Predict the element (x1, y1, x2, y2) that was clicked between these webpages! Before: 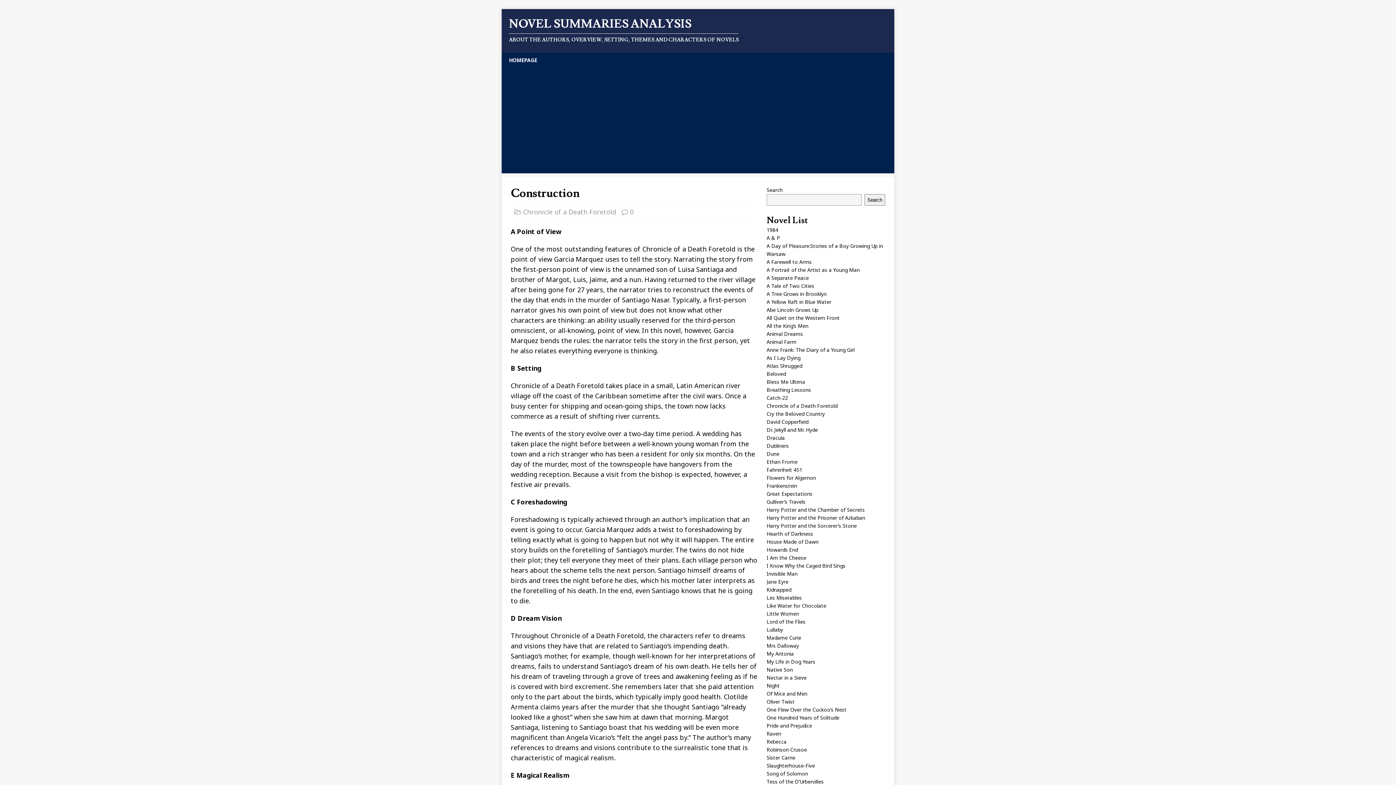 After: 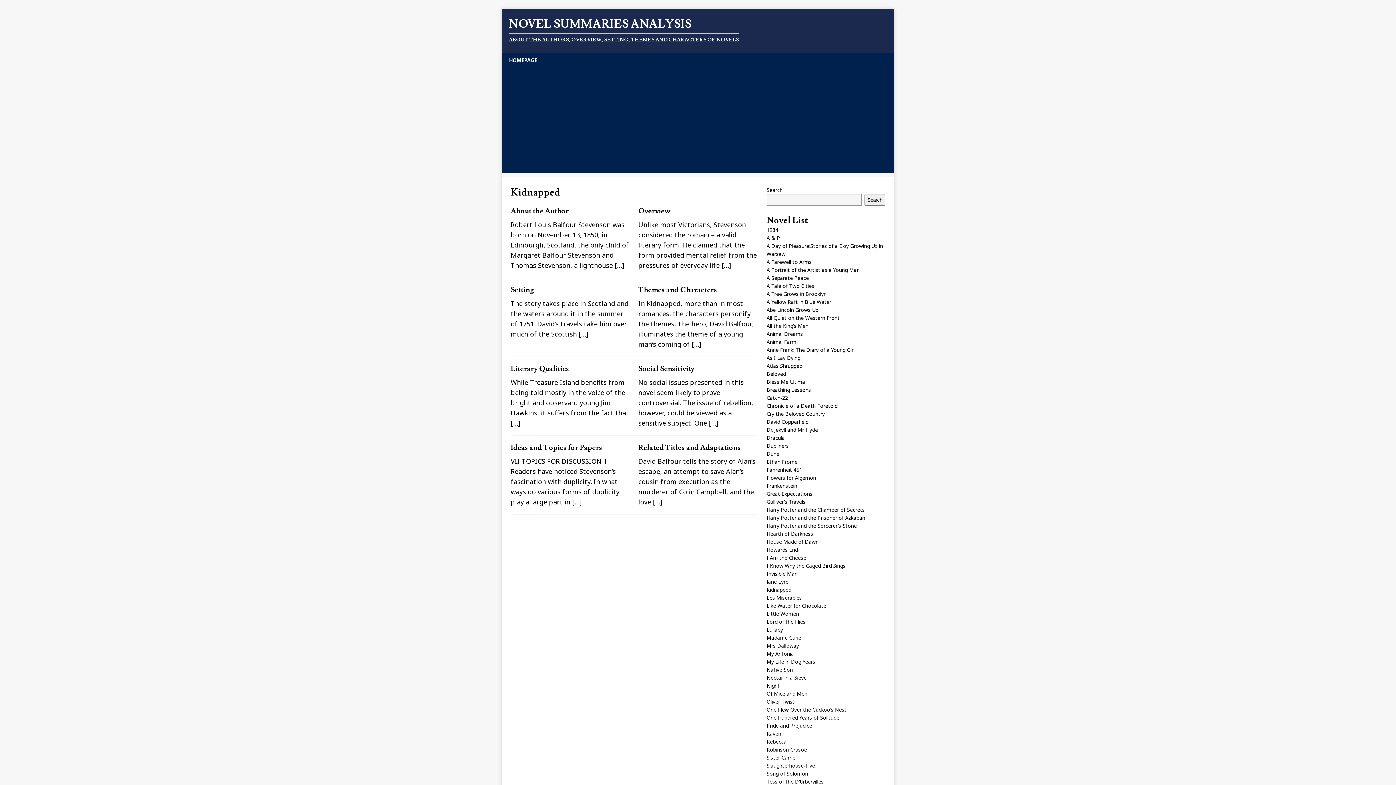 Action: label: Kidnapped bbox: (766, 586, 791, 593)